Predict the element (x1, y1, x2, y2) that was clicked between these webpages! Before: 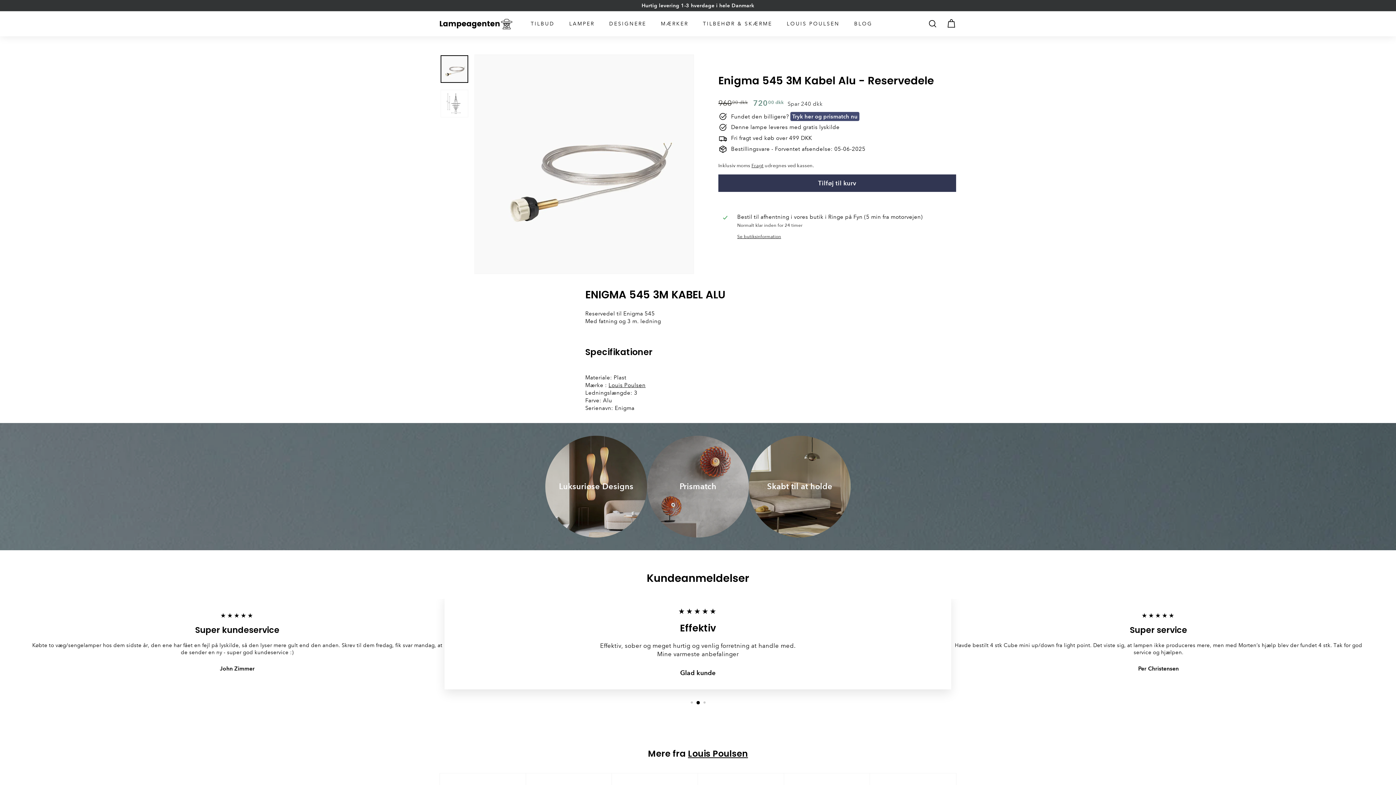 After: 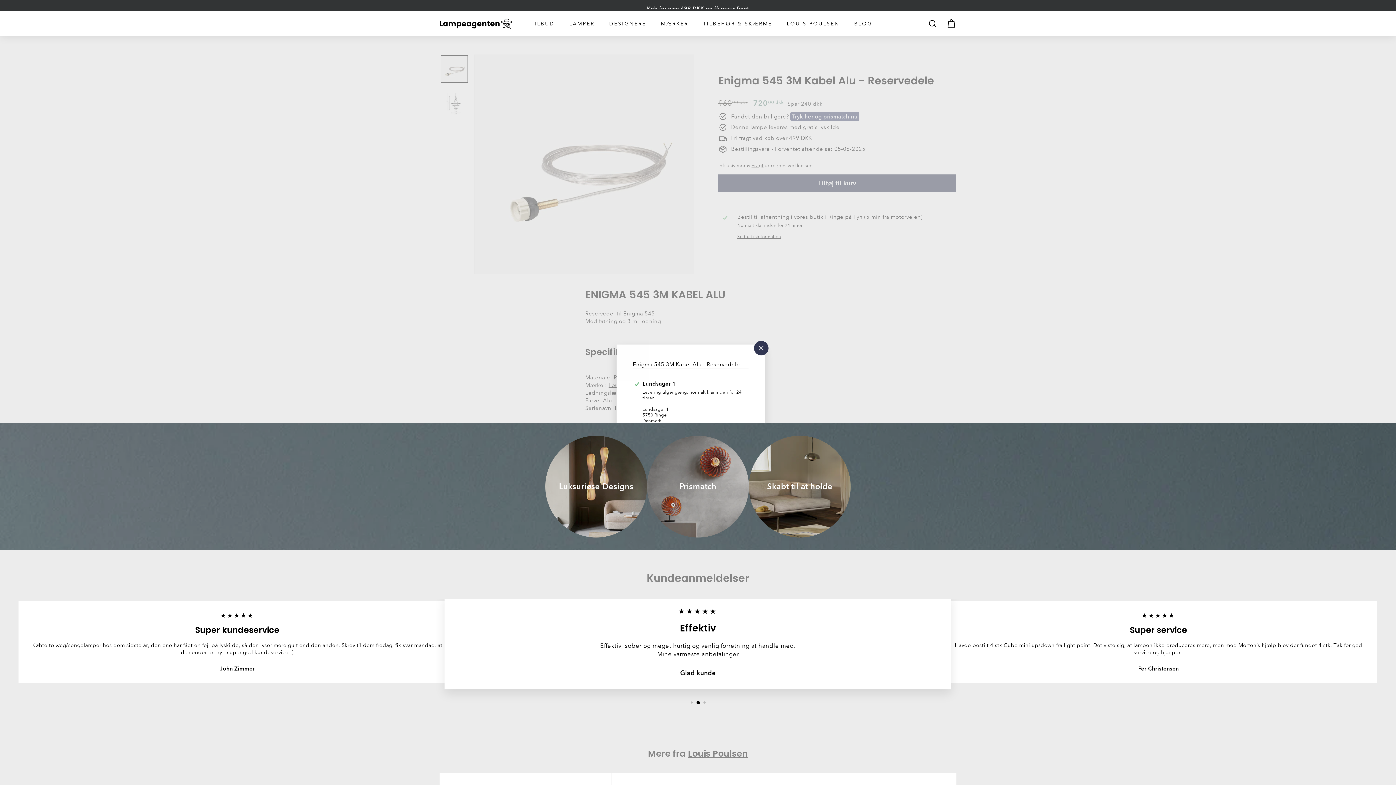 Action: label: Se butiksinformation bbox: (737, 234, 951, 240)